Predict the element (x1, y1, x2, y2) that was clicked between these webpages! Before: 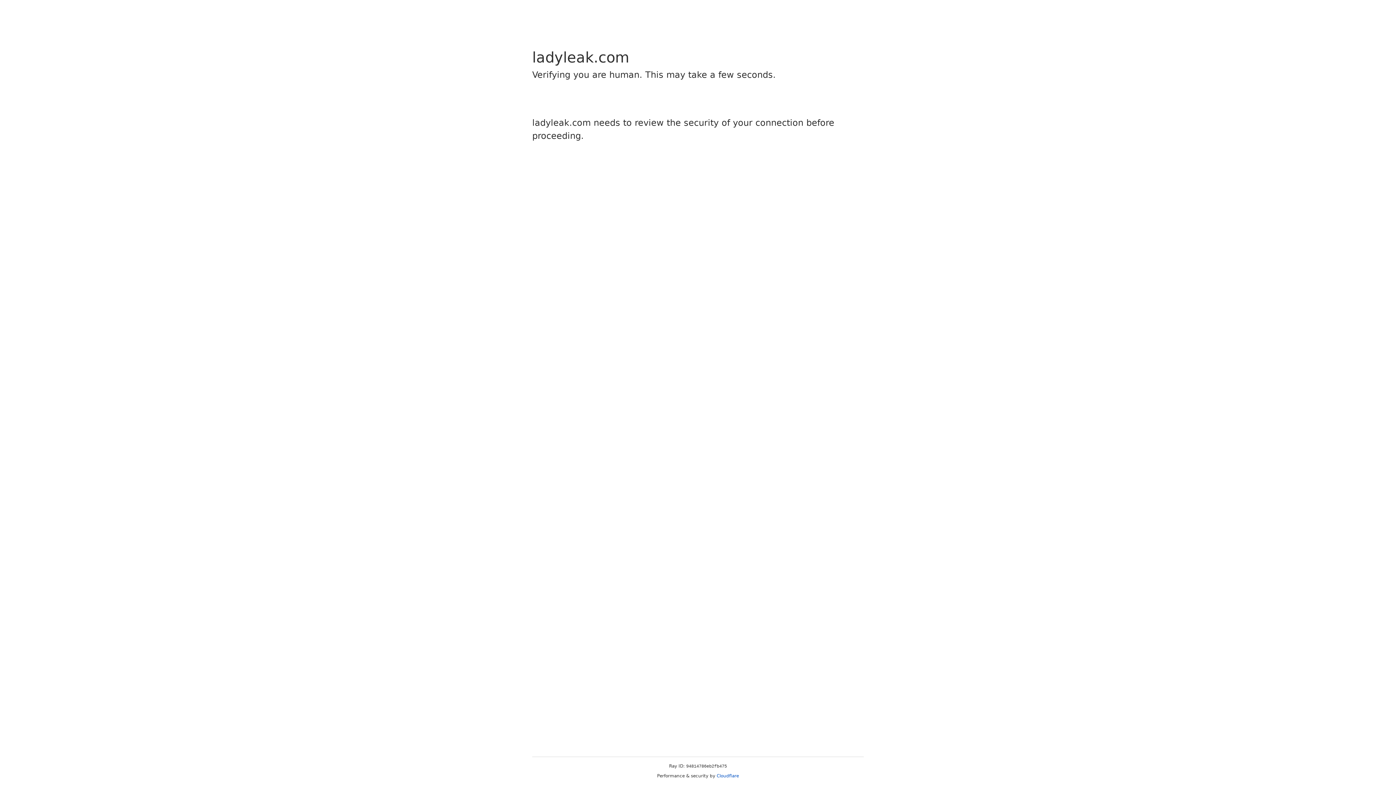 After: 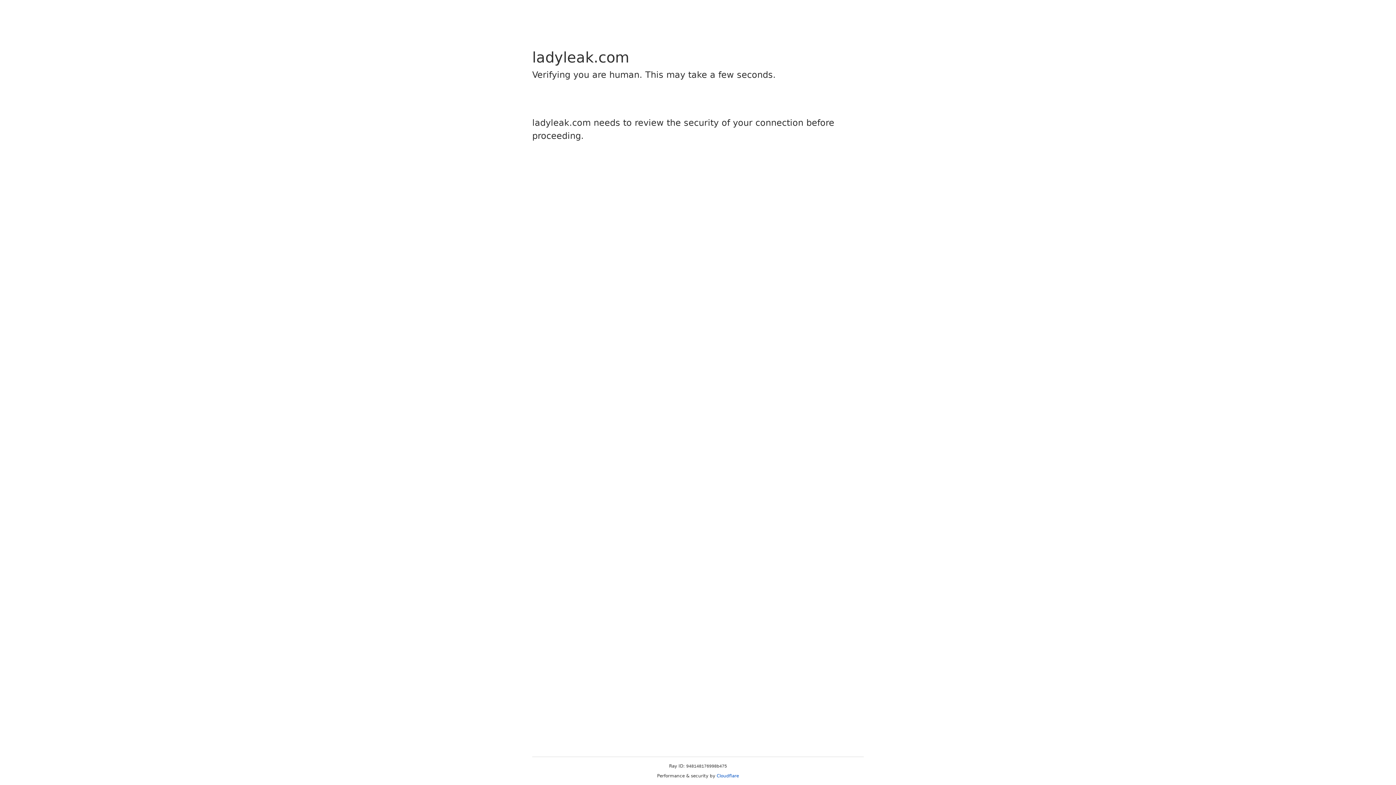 Action: bbox: (716, 773, 739, 778) label: Cloudflare